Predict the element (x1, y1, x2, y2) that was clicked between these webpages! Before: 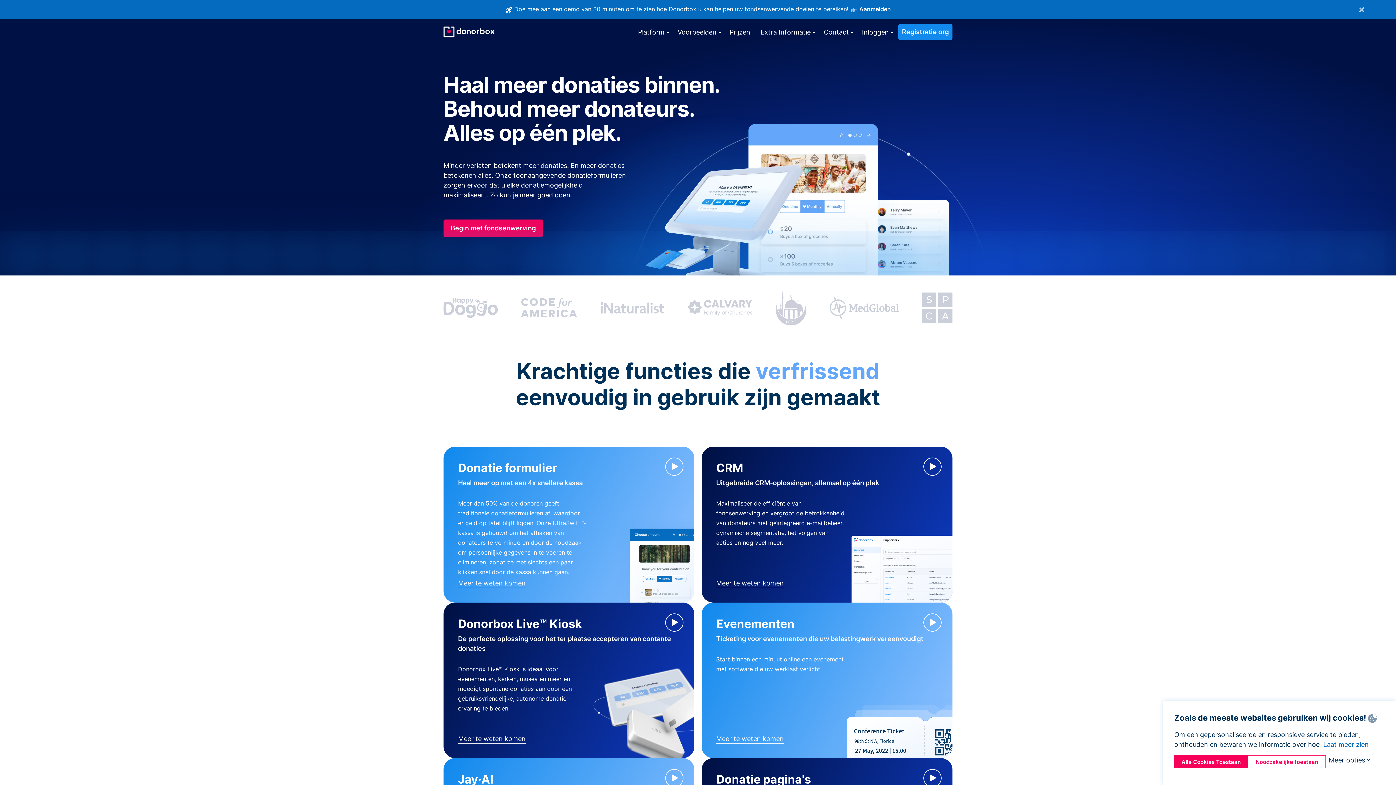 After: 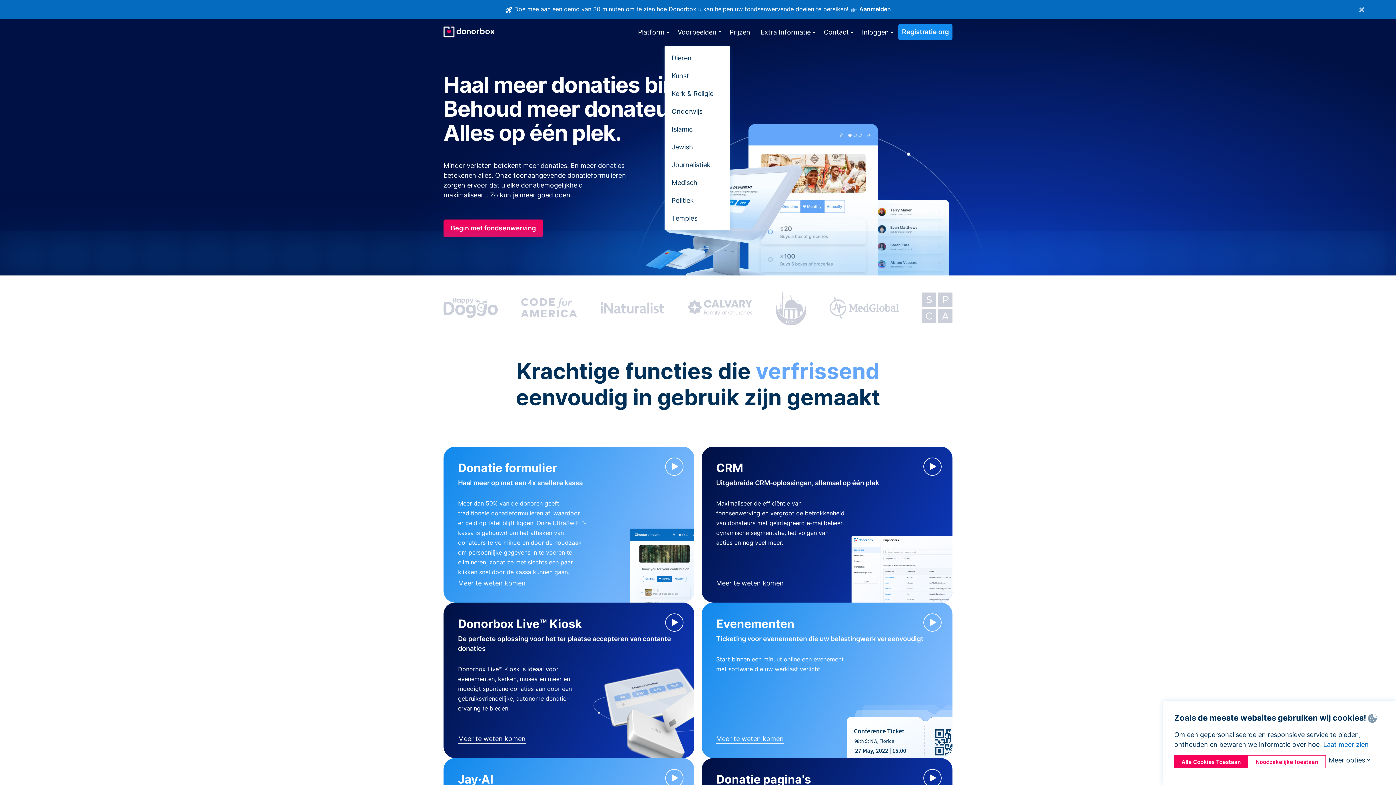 Action: bbox: (674, 24, 720, 39) label: Voorbeelden